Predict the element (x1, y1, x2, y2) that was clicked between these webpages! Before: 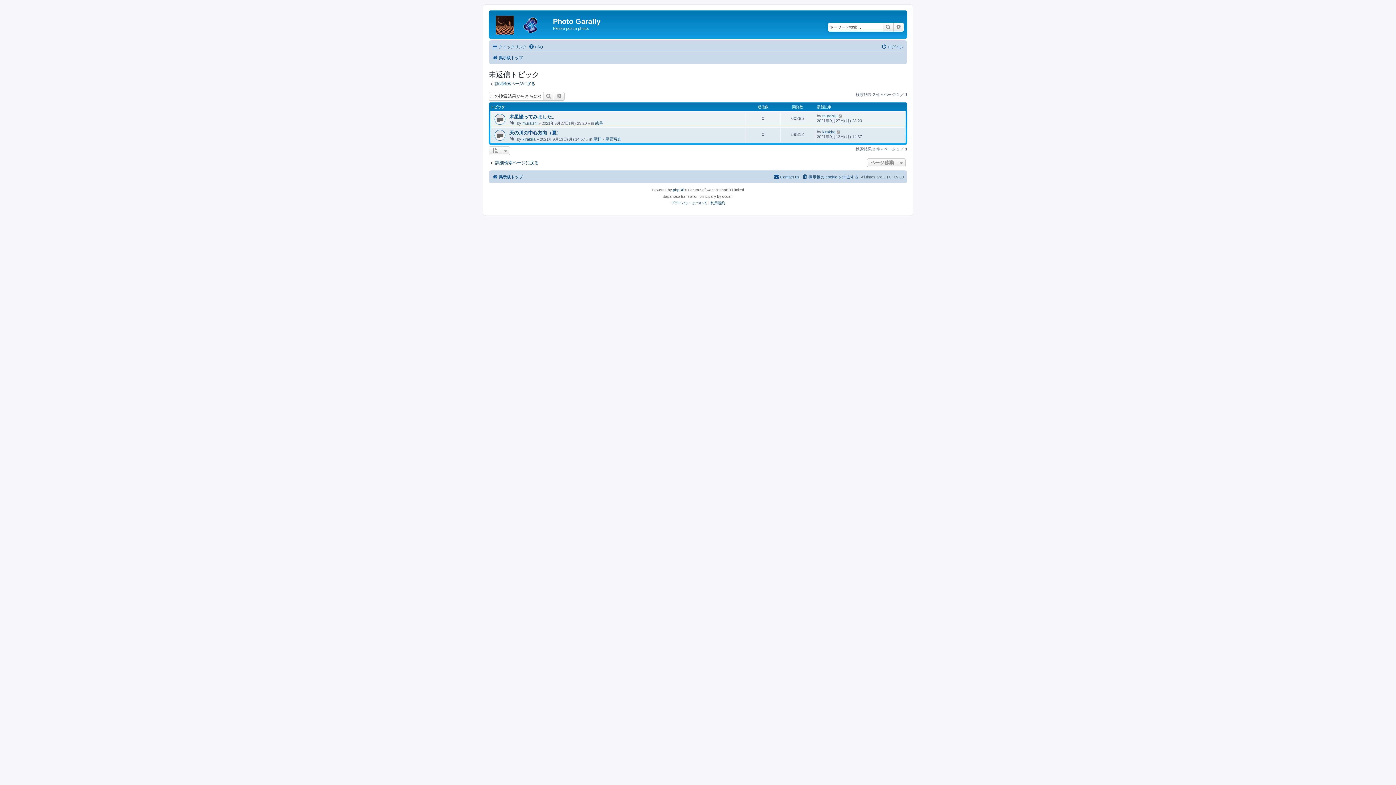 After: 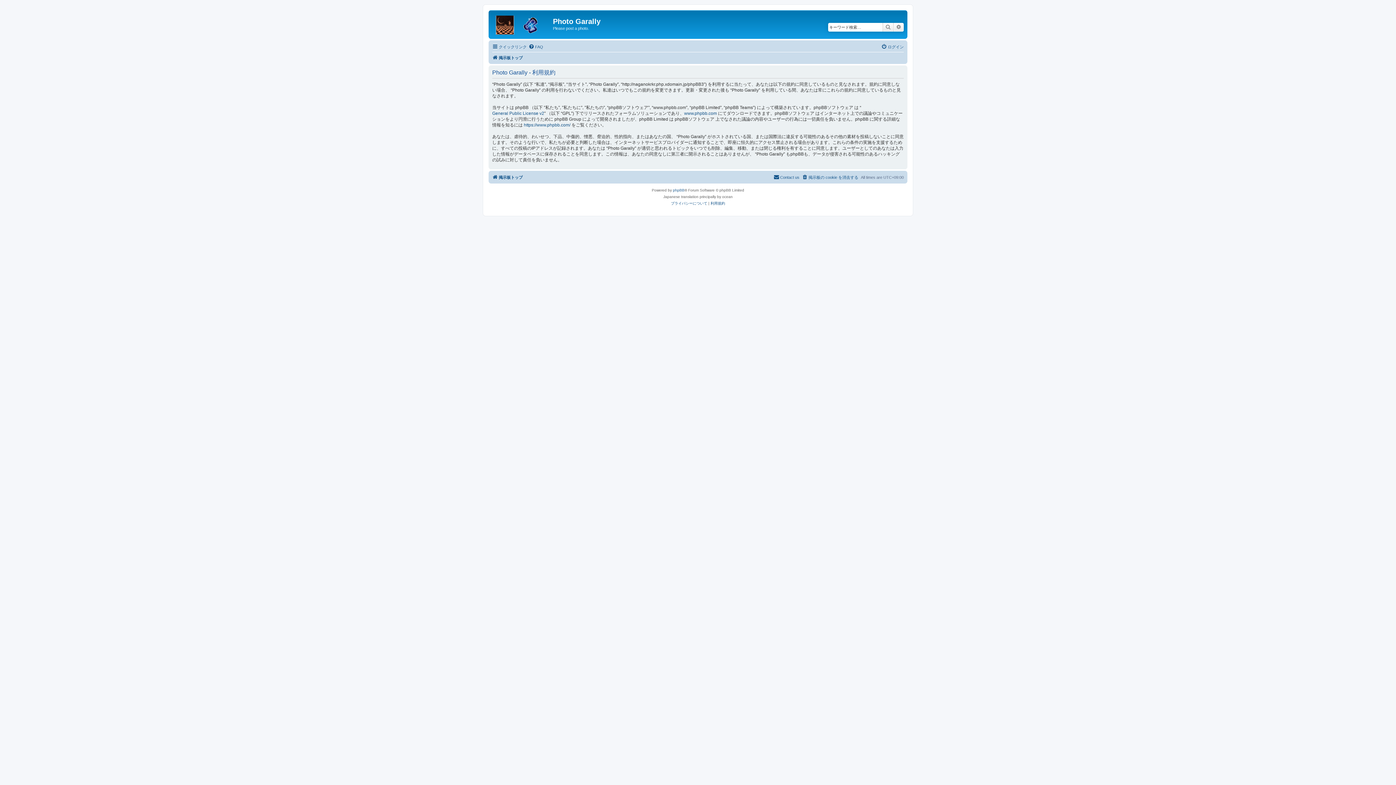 Action: label: 利用規約 bbox: (710, 200, 725, 206)